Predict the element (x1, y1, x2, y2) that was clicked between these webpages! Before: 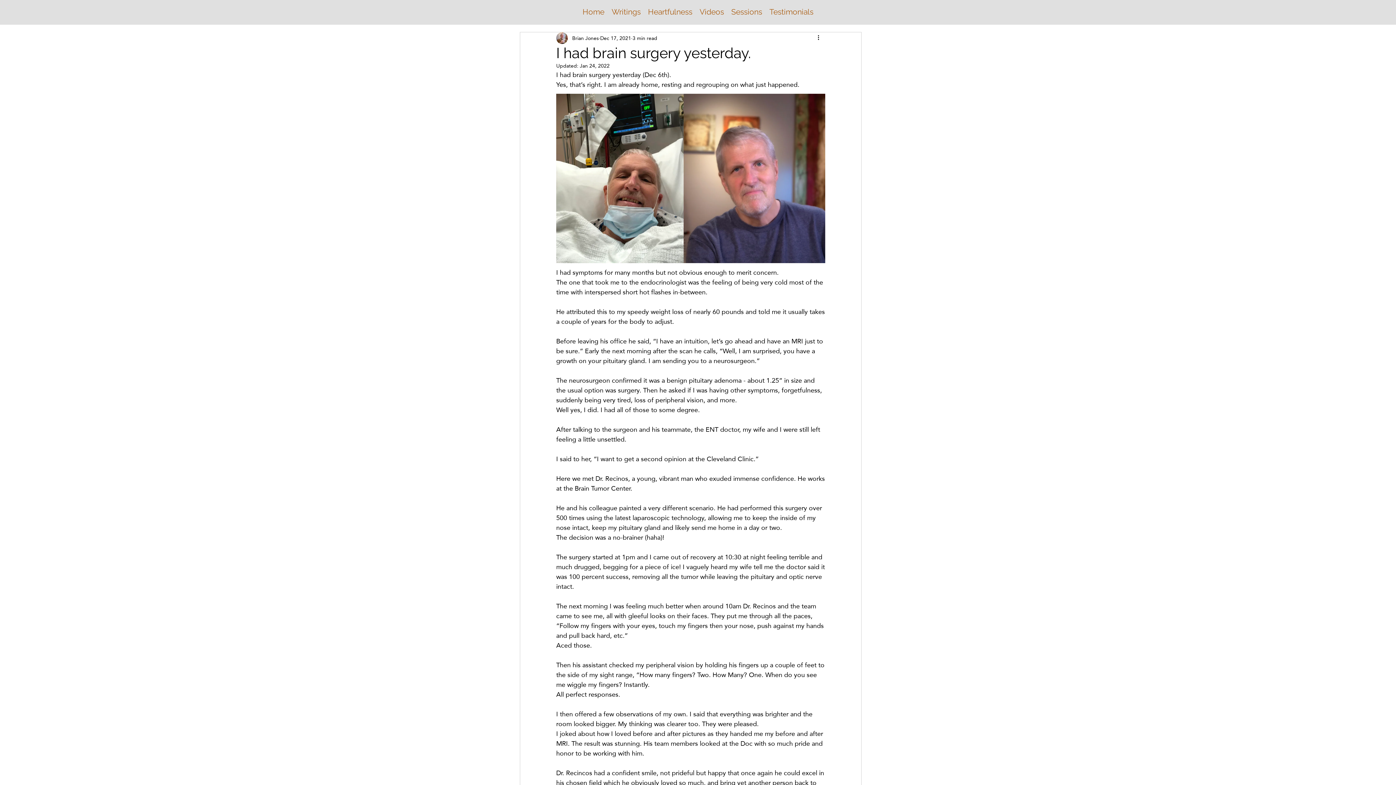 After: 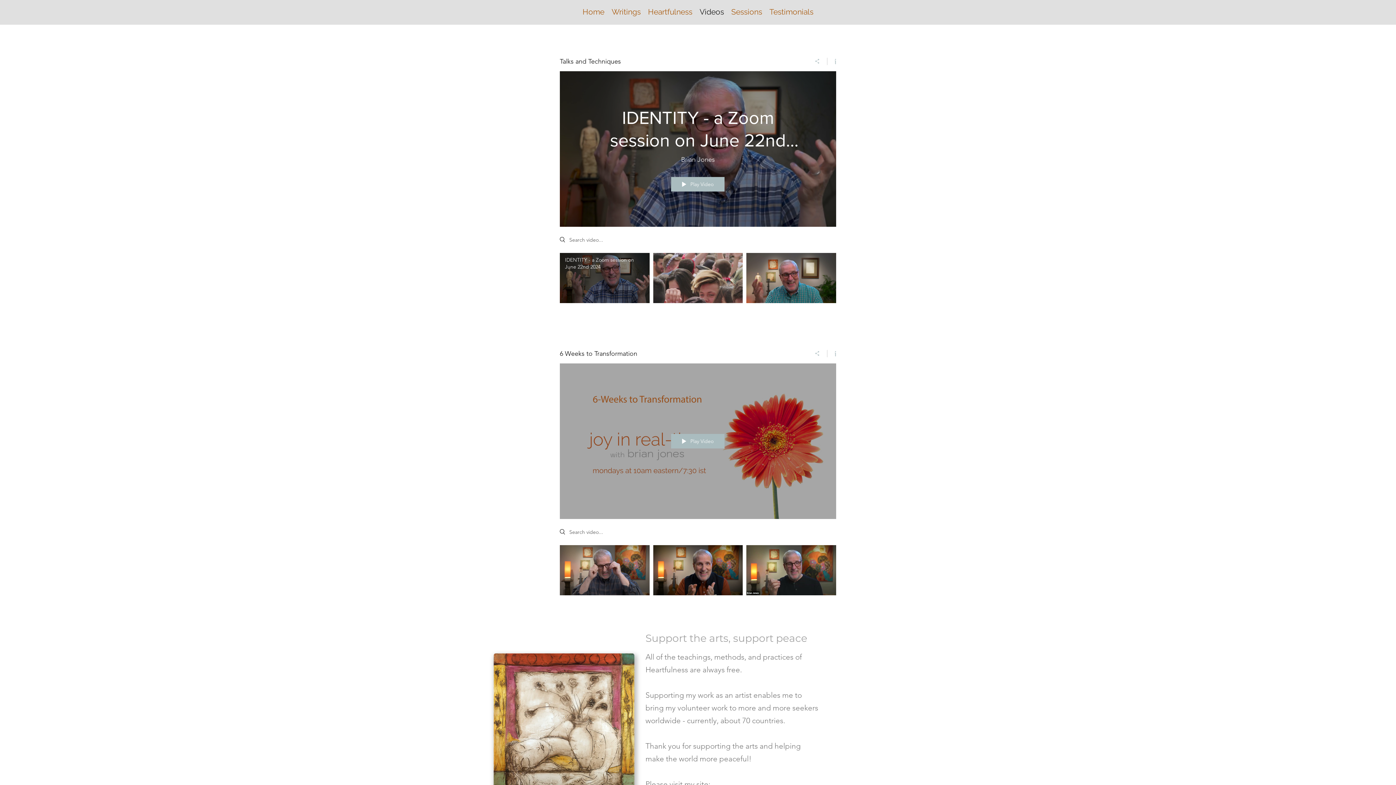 Action: label: Videos bbox: (696, 0, 727, 24)